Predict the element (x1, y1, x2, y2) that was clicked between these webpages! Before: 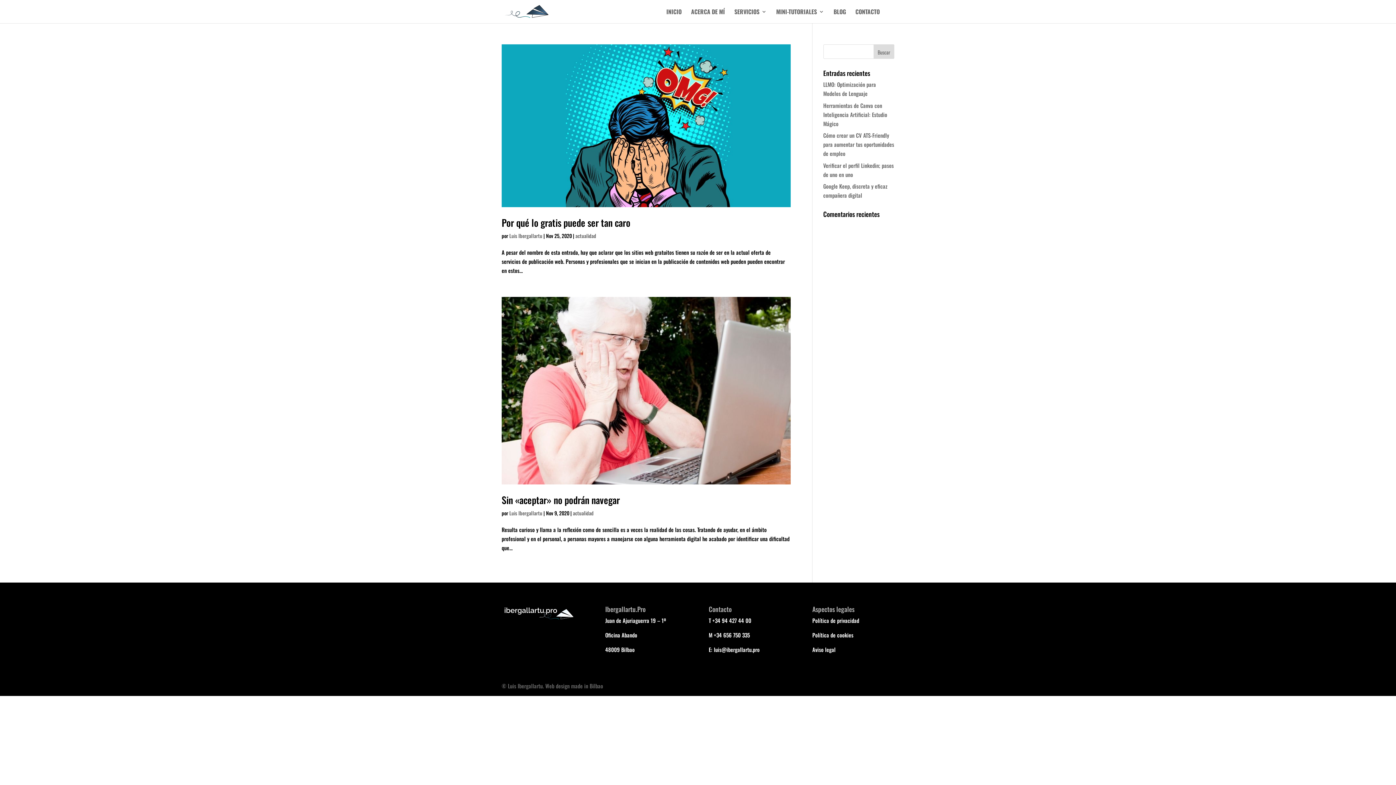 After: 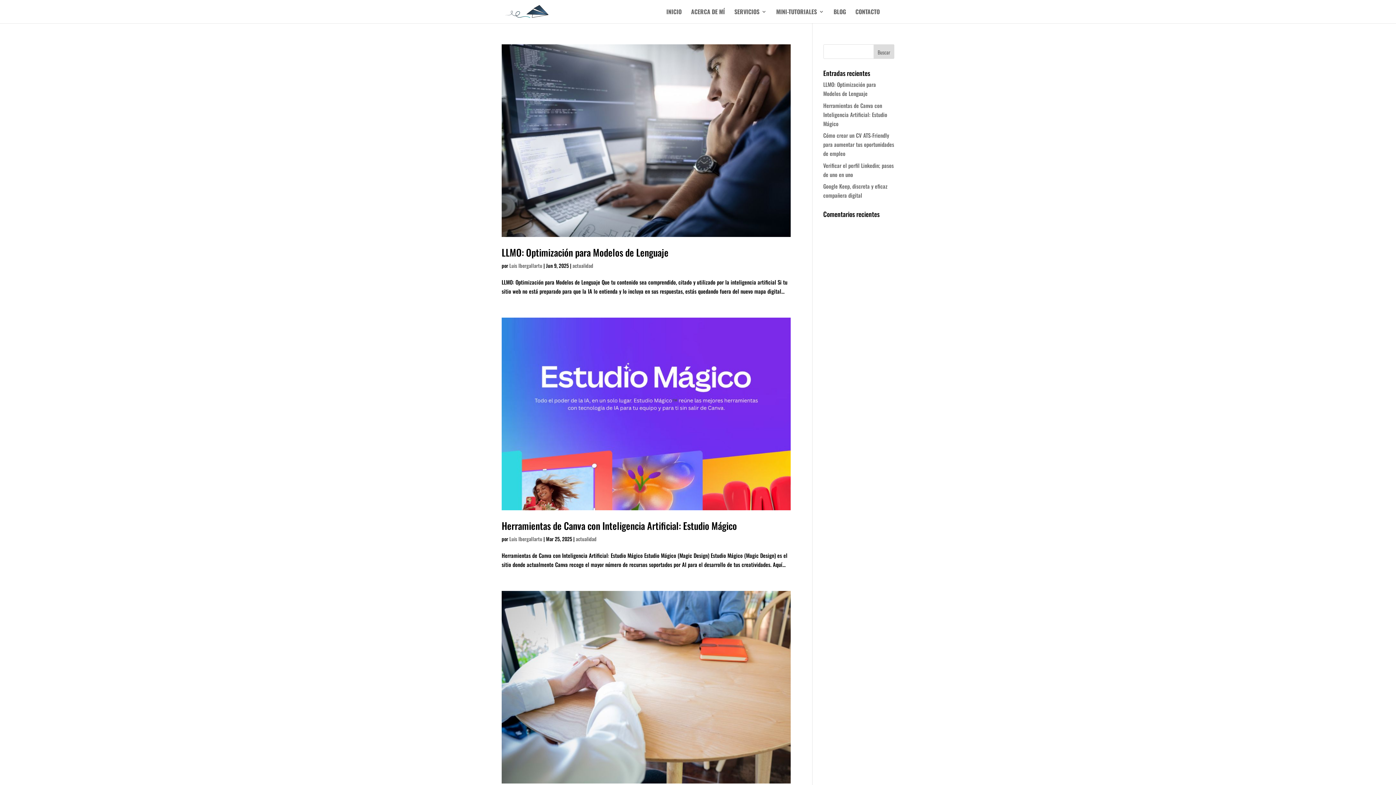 Action: bbox: (509, 231, 542, 239) label: Luis Ibergallartu